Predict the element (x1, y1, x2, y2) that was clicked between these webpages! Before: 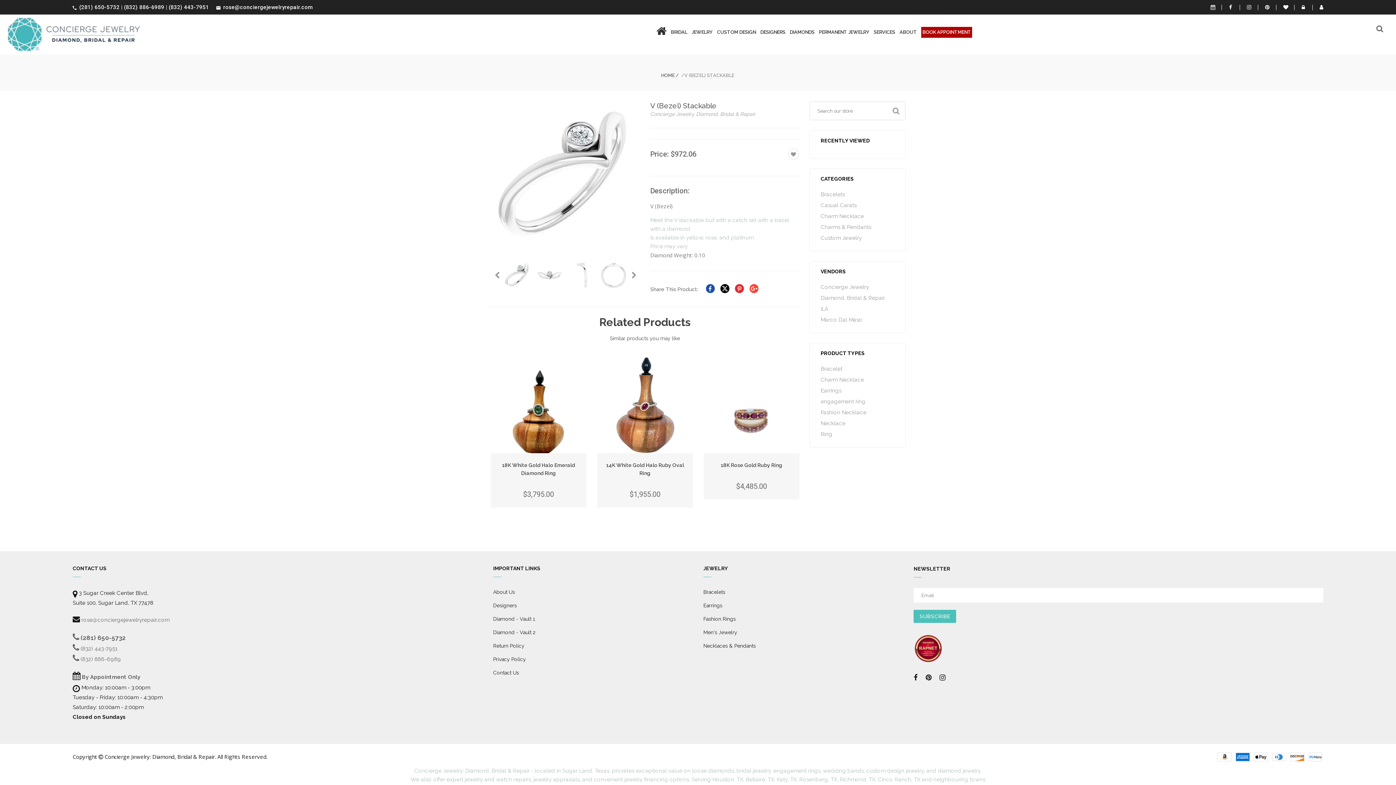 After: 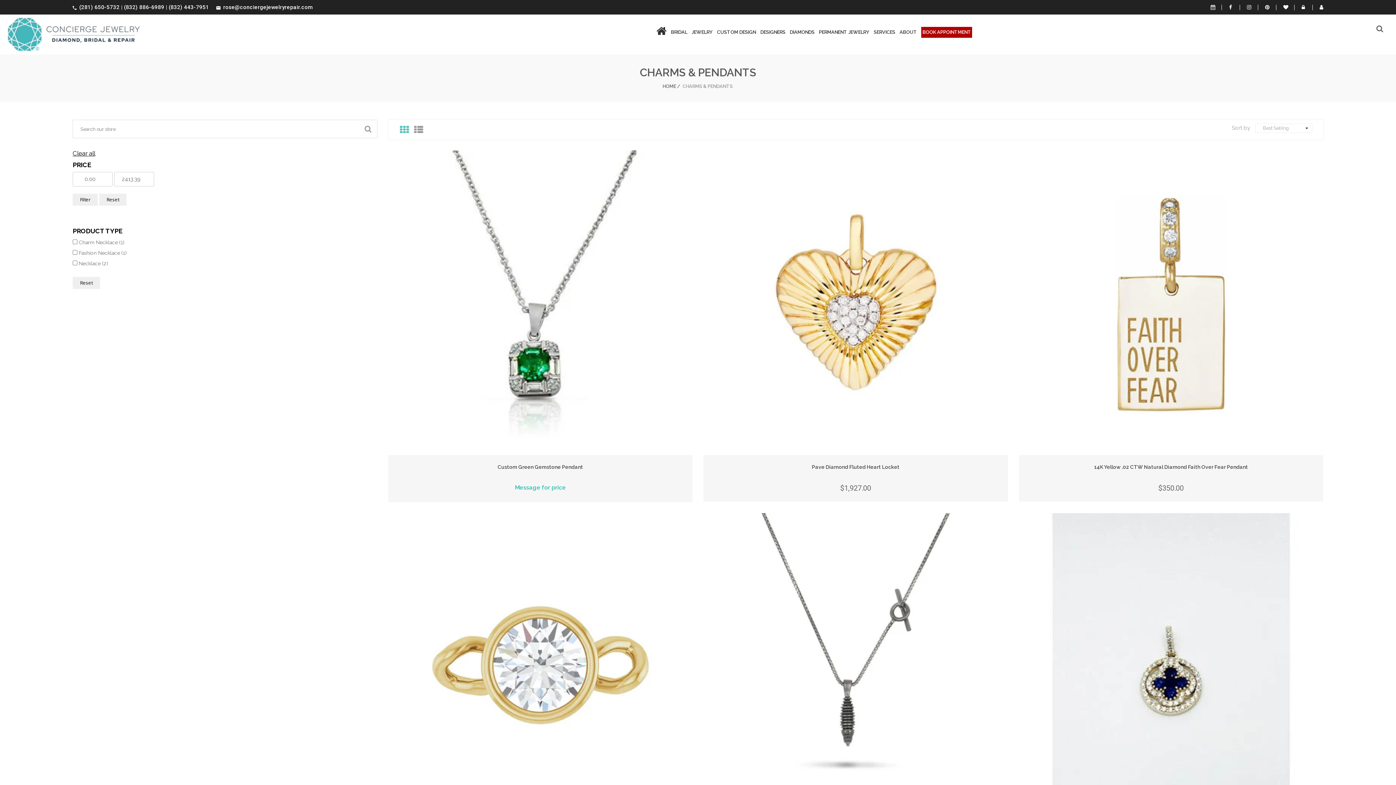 Action: bbox: (820, 224, 871, 230) label: Charms & Pendants